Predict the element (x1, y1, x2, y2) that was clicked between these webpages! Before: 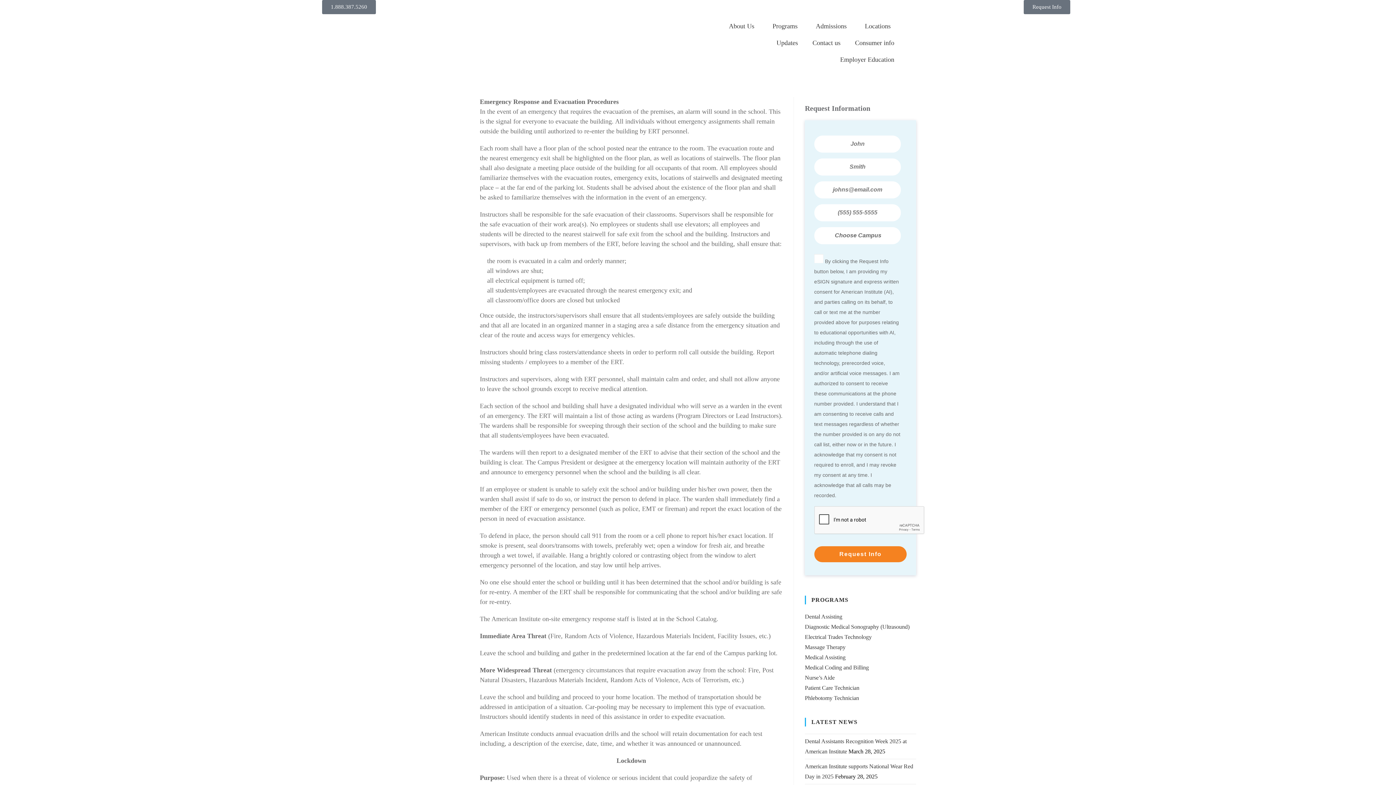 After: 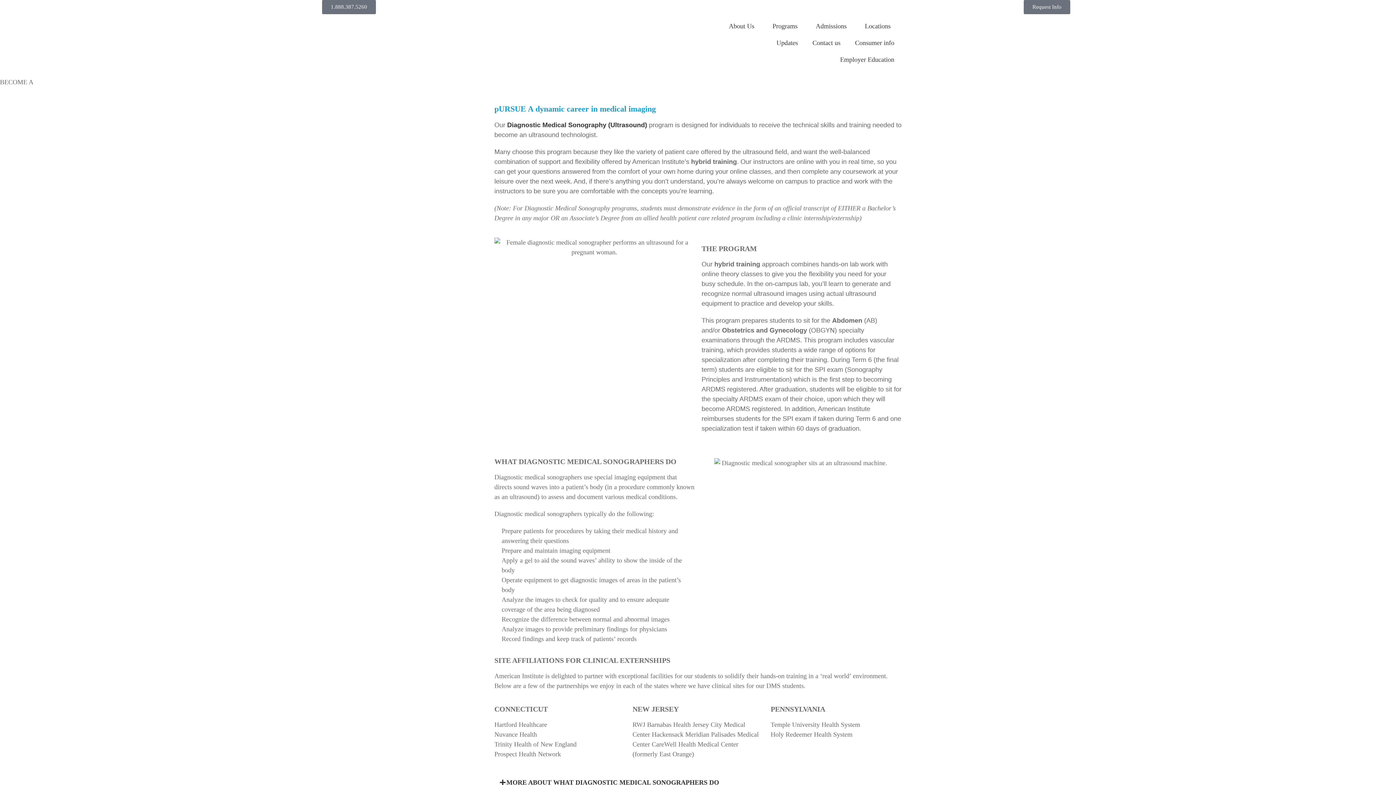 Action: label: Diagnostic Medical Sonography (Ultrasound) bbox: (805, 623, 909, 630)